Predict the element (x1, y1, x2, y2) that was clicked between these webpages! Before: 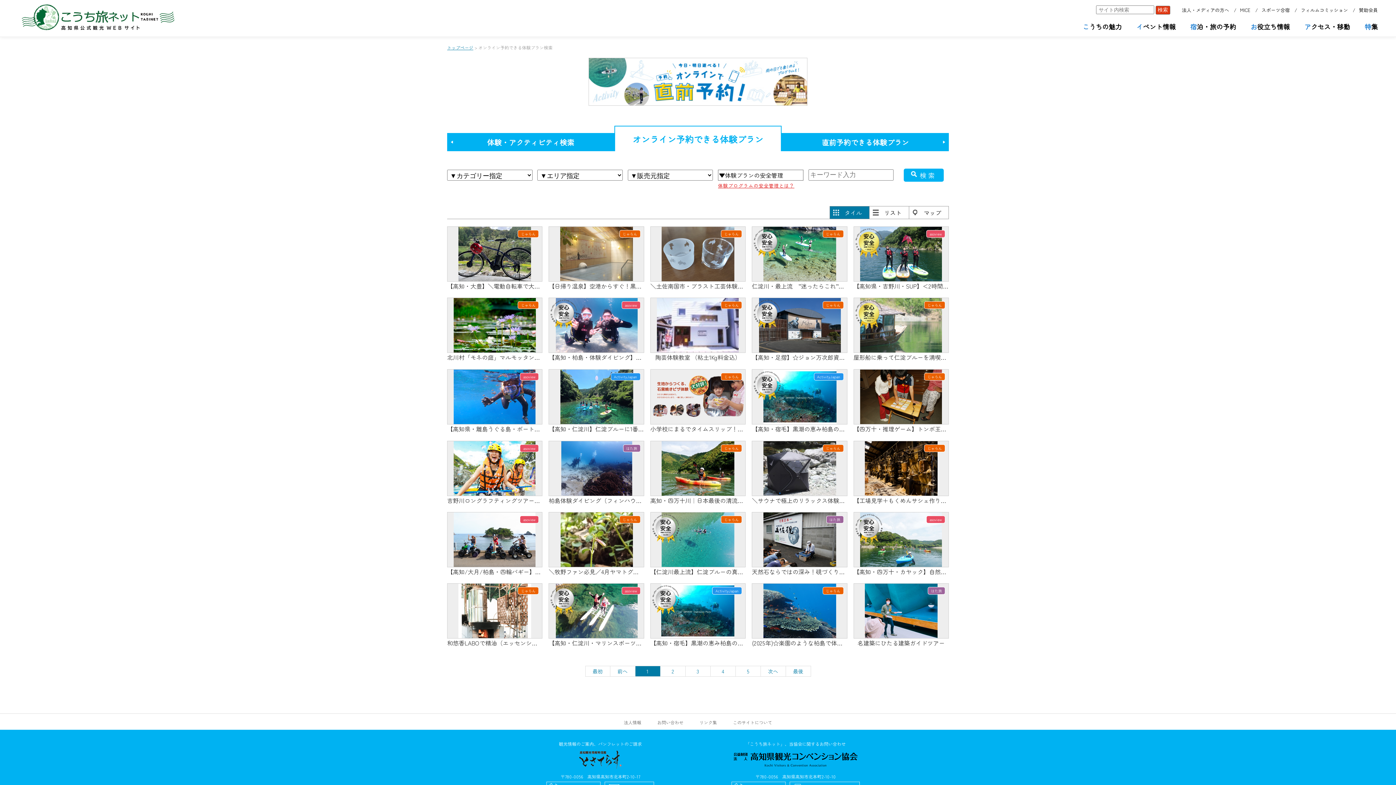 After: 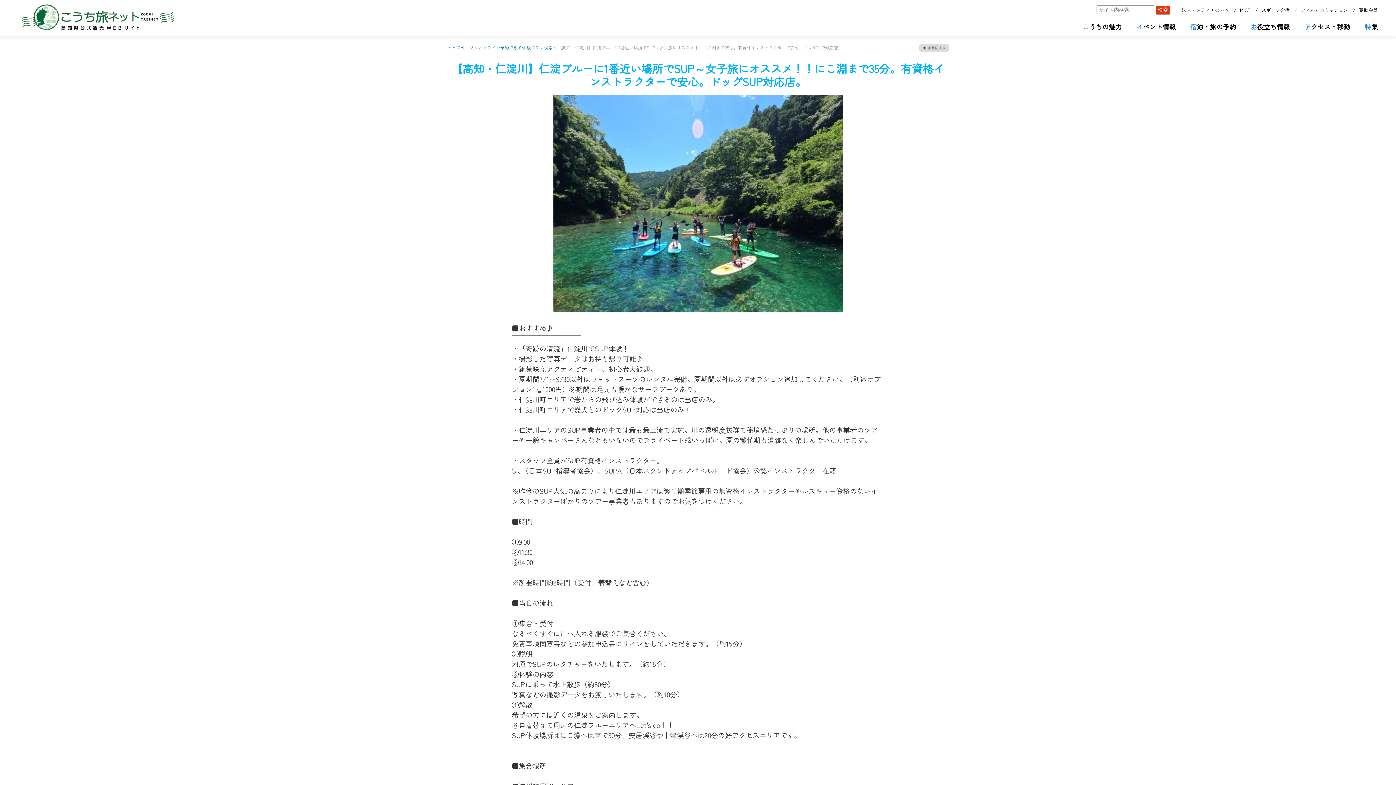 Action: bbox: (548, 369, 644, 433) label: 【高知・仁淀川】仁淀ブルーに1番近い場所でSUP～女子旅にオススメ！！にこ淵まで35分。有資格インストラクターで安心。ドッグSUP対応店。
ActivityJapan